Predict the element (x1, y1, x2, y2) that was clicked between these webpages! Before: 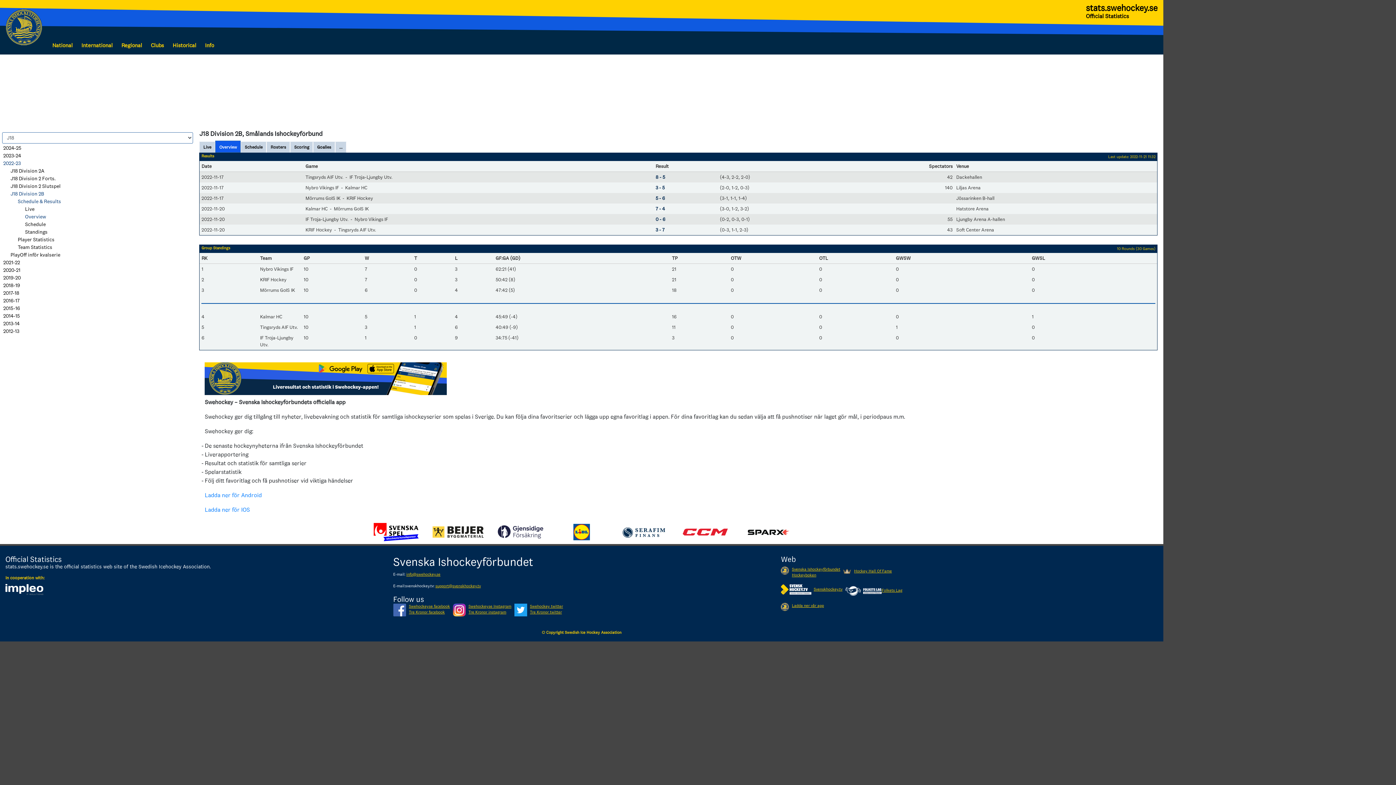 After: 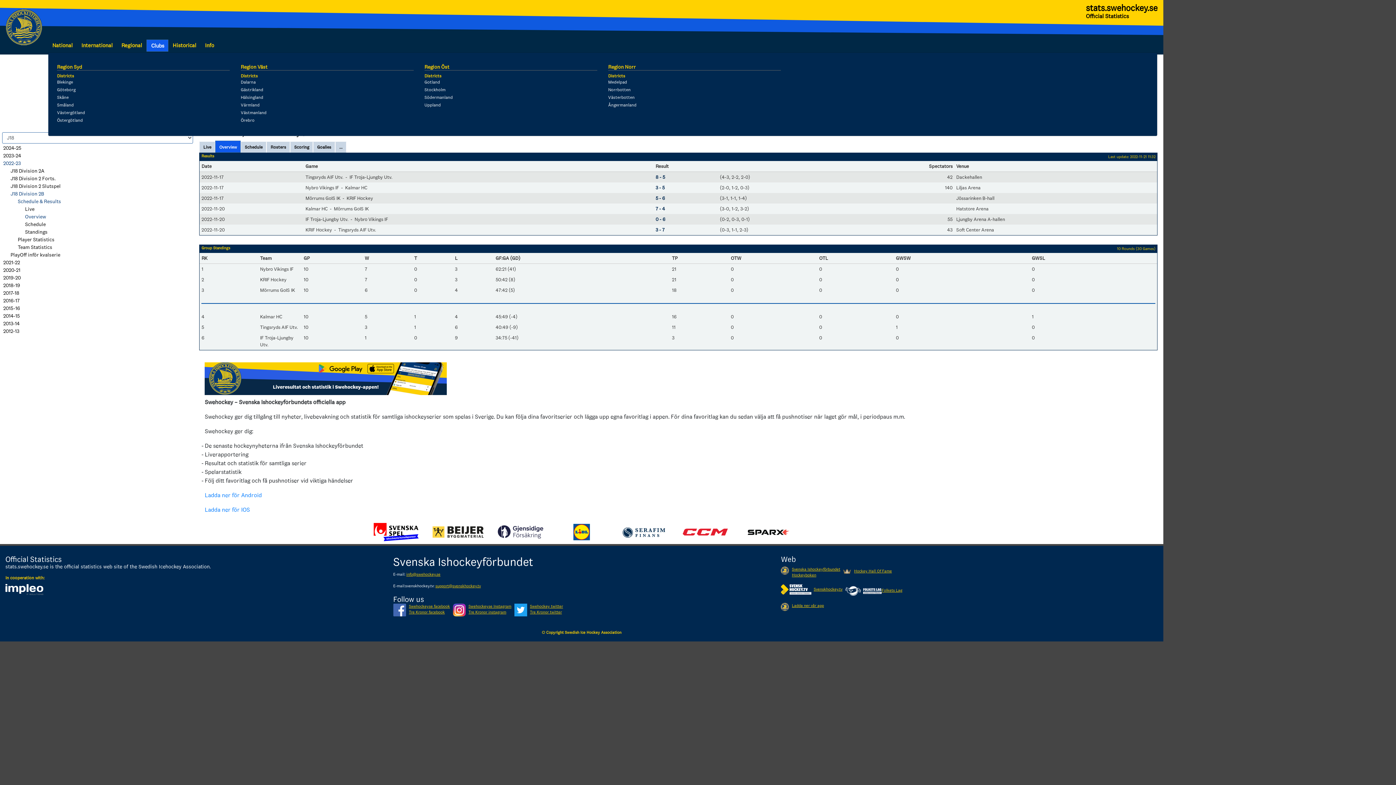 Action: bbox: (148, 40, 166, 50) label: Clubs